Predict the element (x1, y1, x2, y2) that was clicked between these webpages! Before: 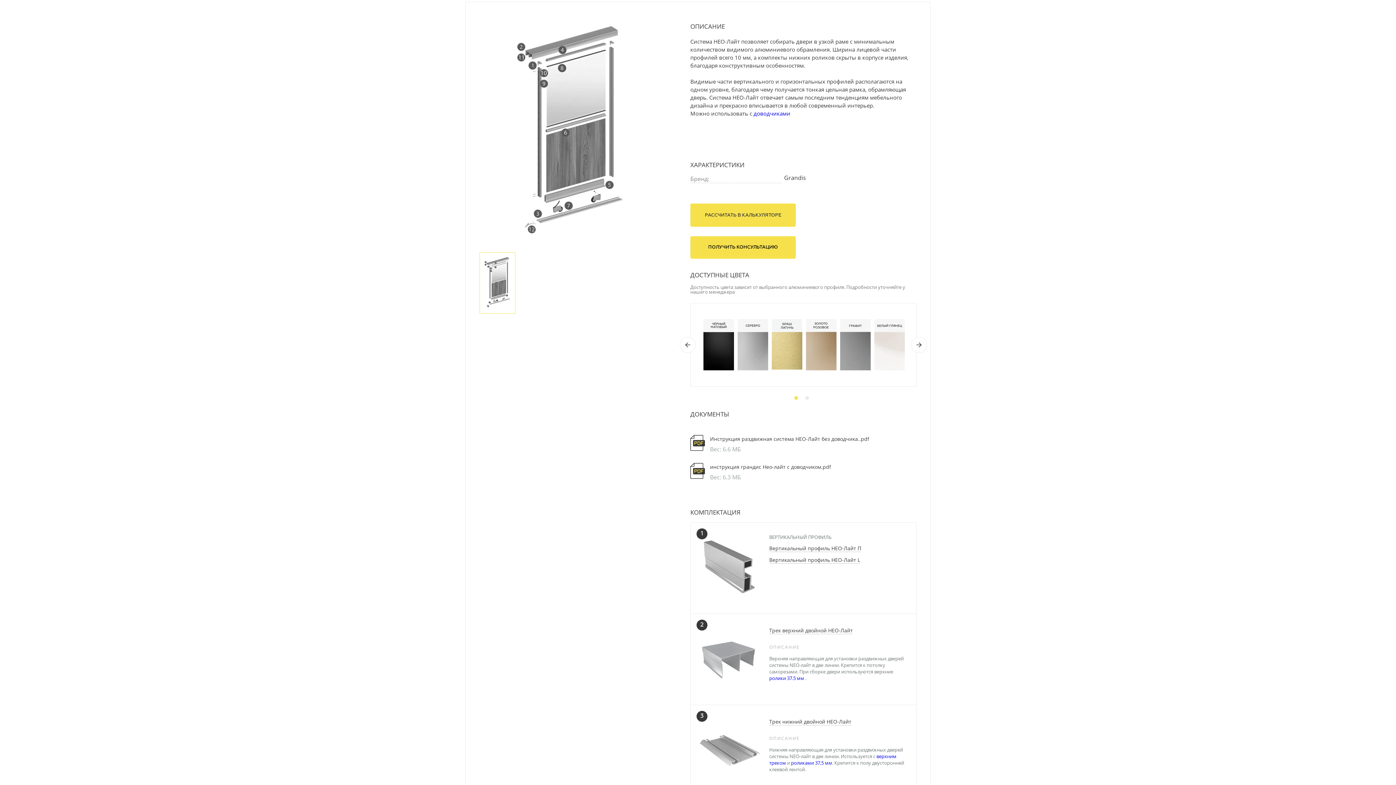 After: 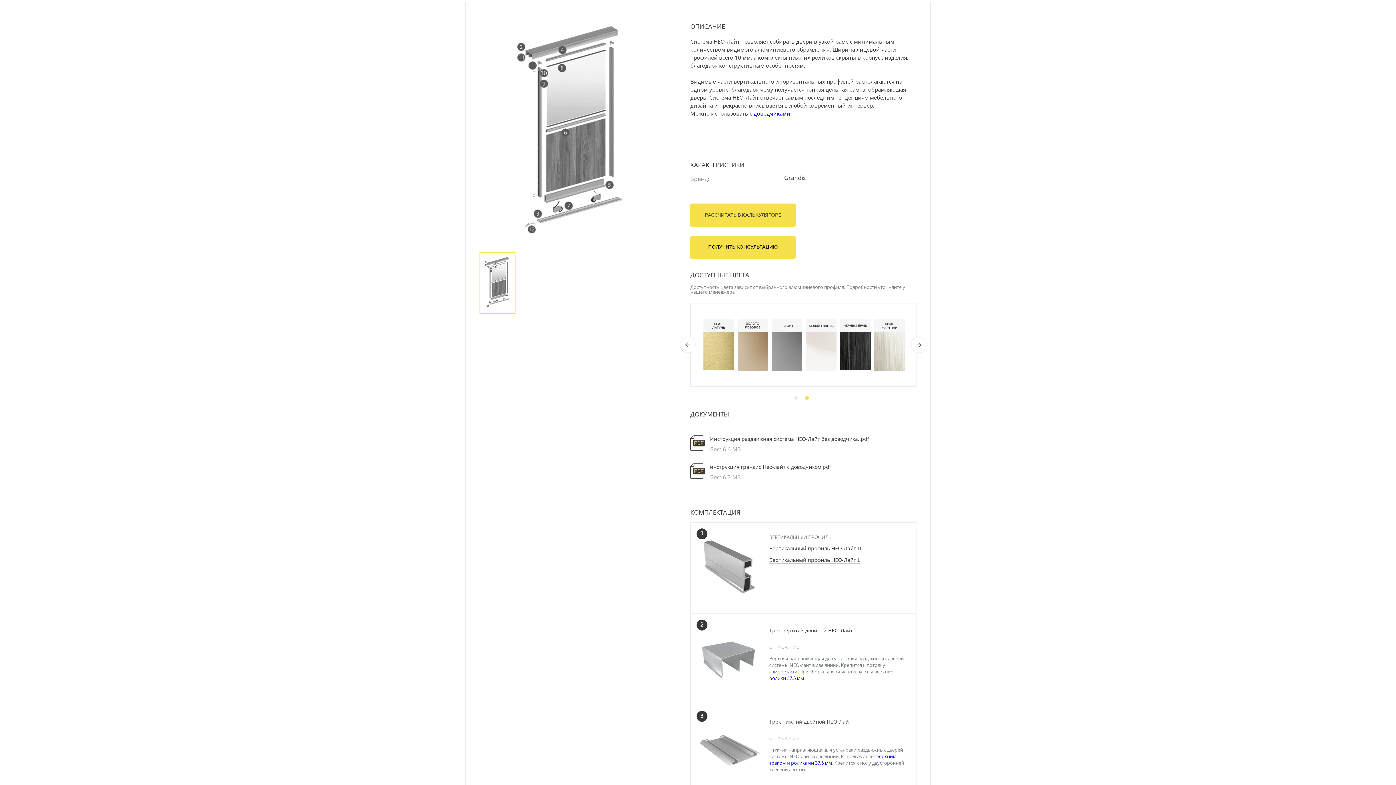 Action: label: 2 of 2 bbox: (805, 726, 809, 730)